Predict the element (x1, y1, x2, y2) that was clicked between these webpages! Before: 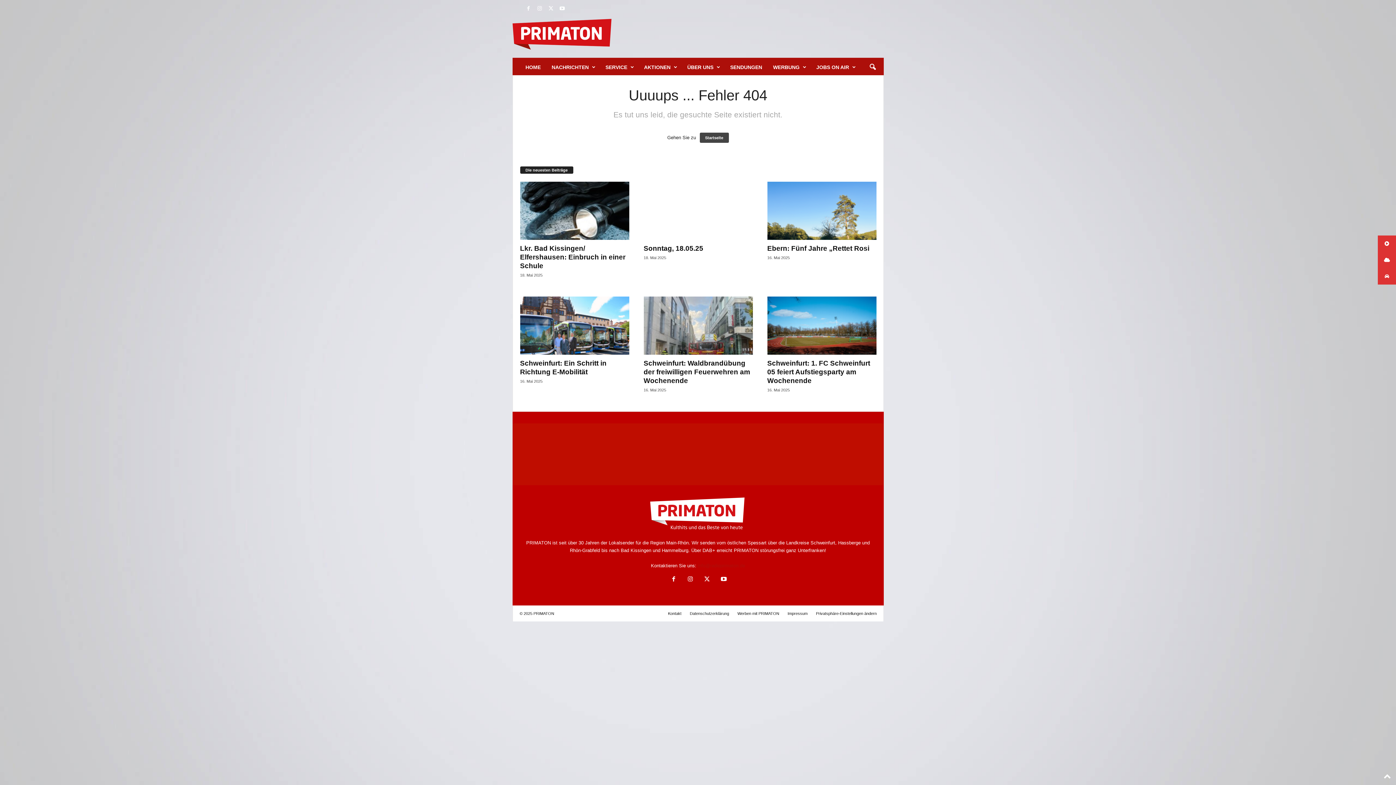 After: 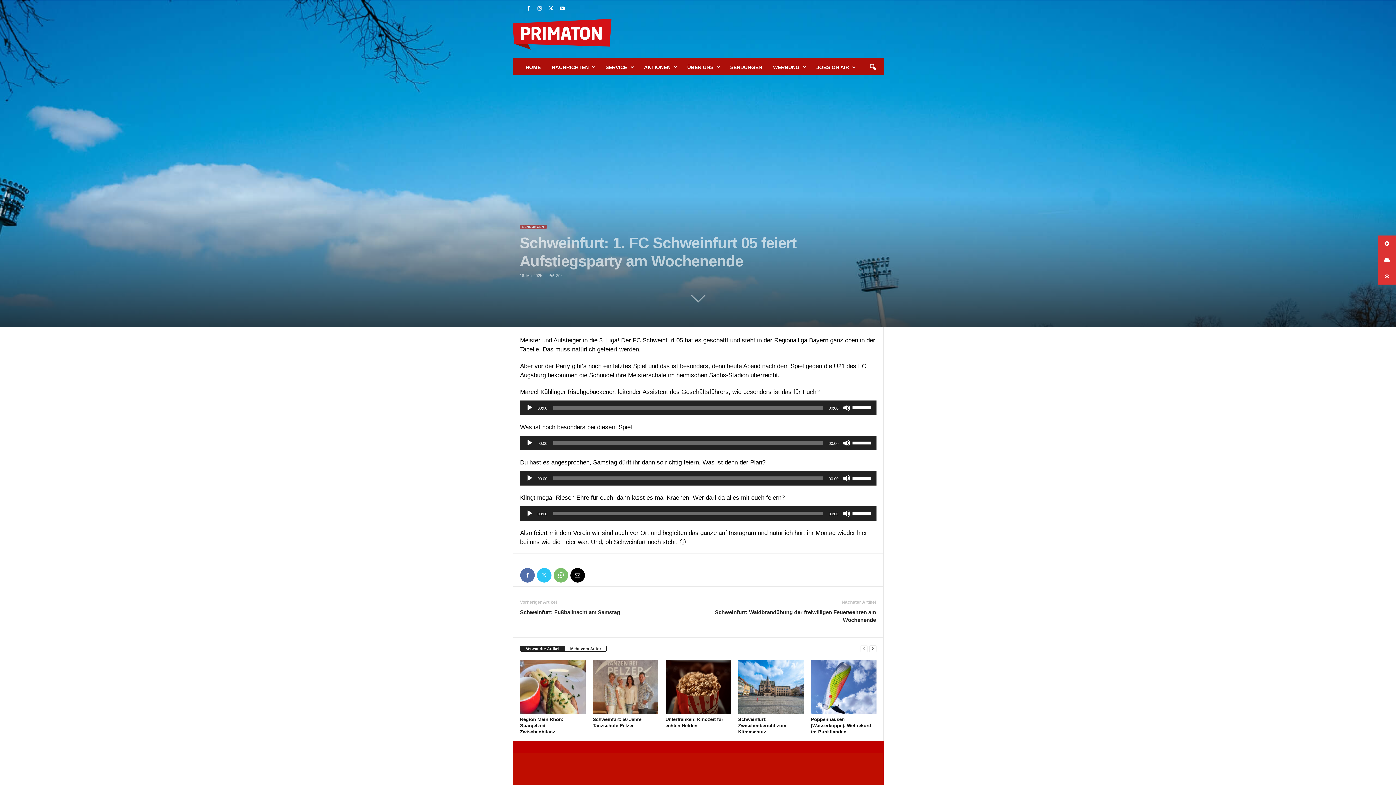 Action: label: Schweinfurt: 1. FC Schweinfurt 05 feiert Aufstiegsparty am Wochenende bbox: (767, 359, 870, 384)